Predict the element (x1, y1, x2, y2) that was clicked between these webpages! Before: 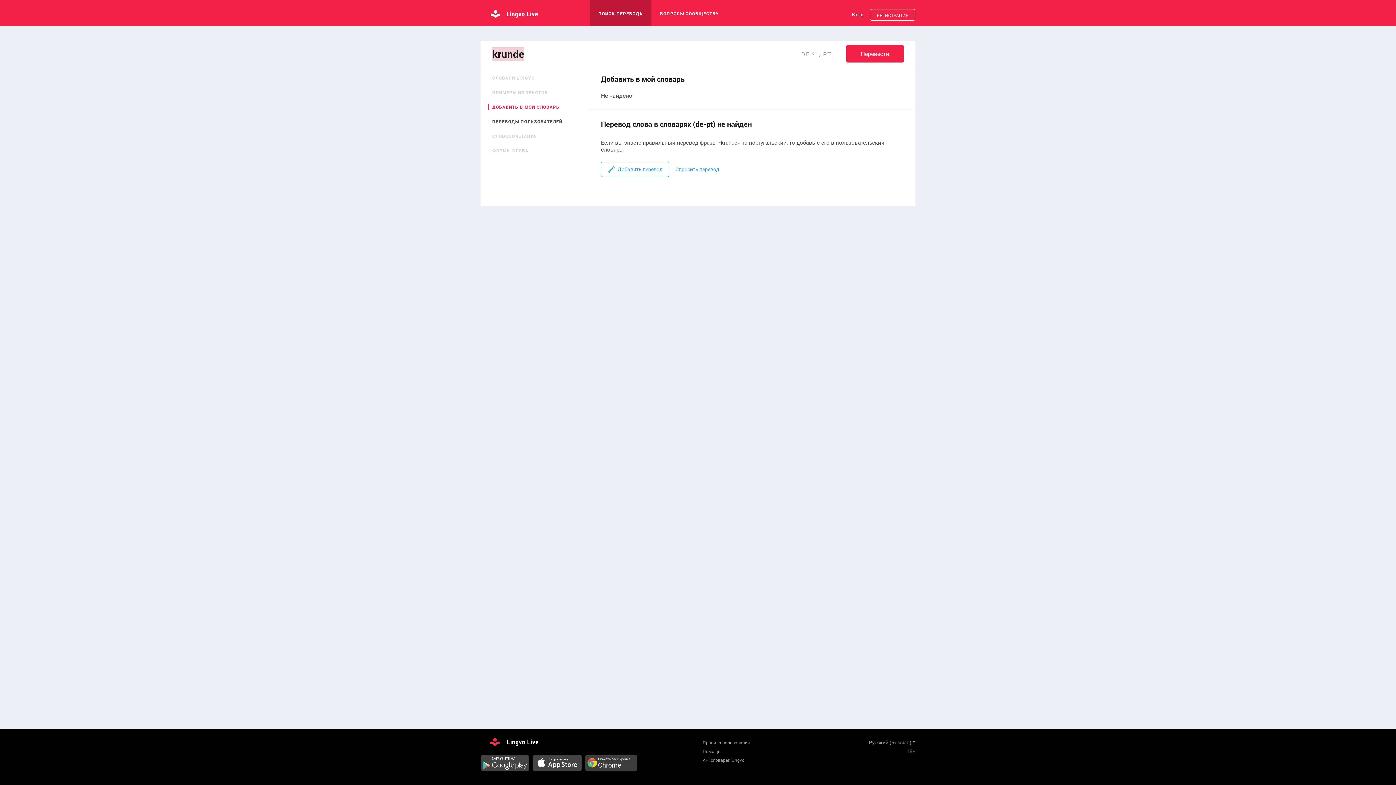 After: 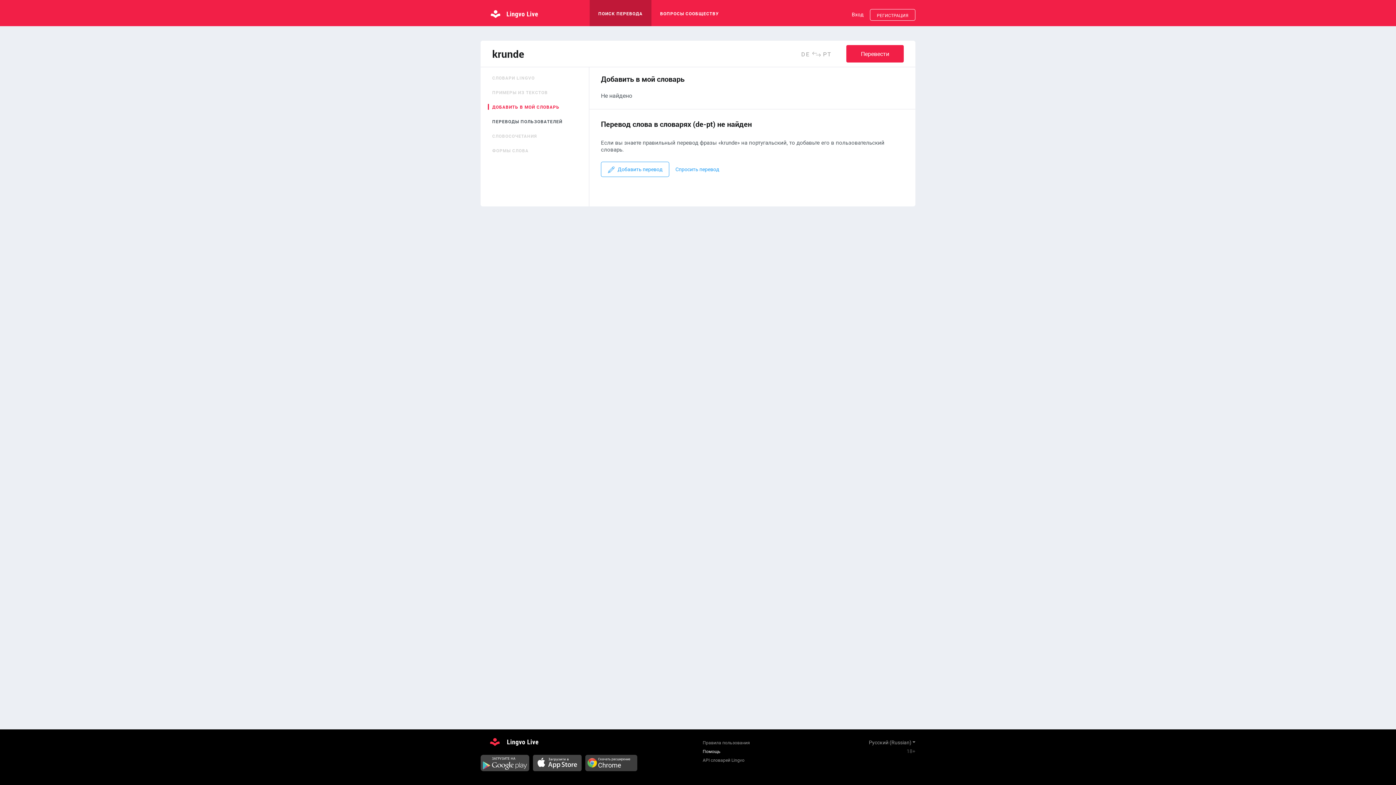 Action: bbox: (702, 747, 750, 756) label: Помощь